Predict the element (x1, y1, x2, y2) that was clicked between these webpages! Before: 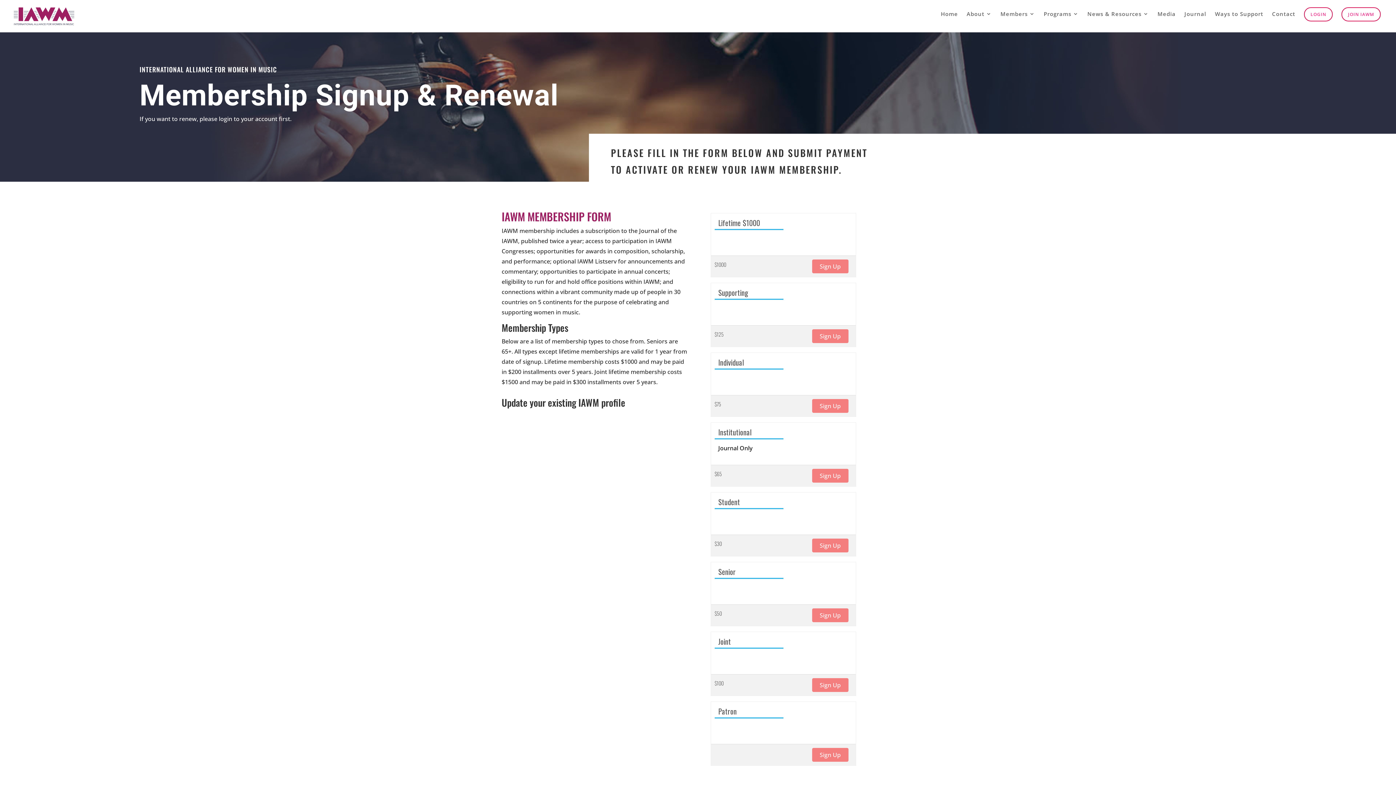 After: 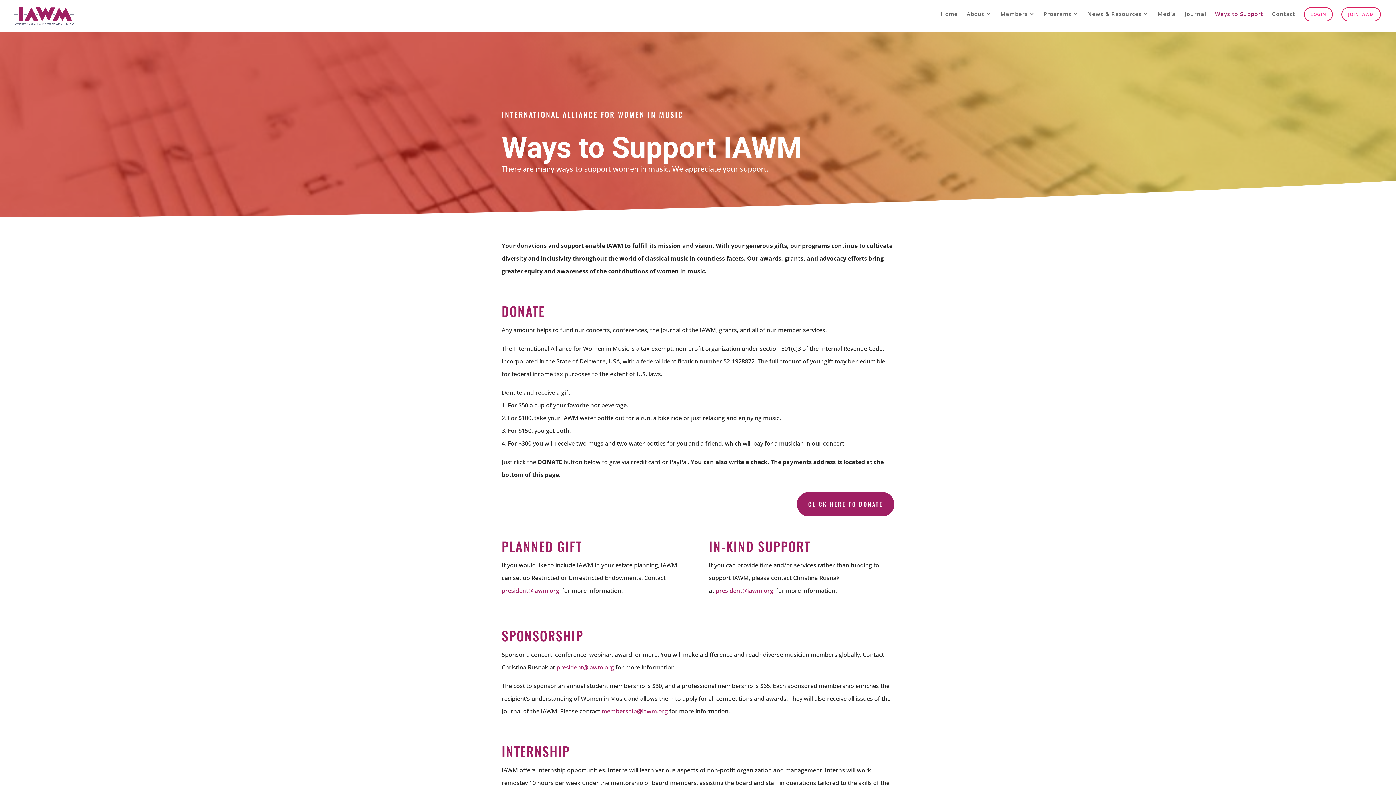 Action: bbox: (1215, 11, 1263, 32) label: Ways to Support